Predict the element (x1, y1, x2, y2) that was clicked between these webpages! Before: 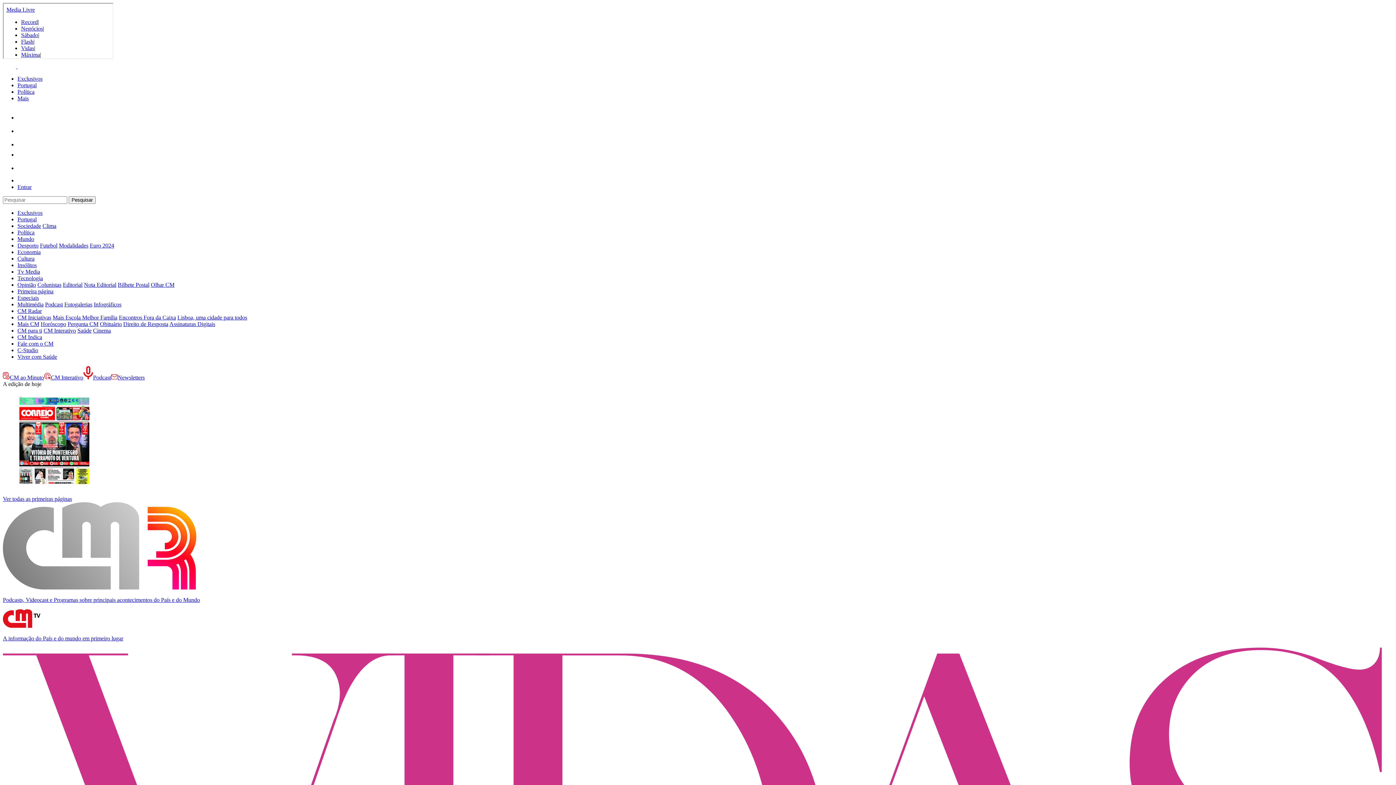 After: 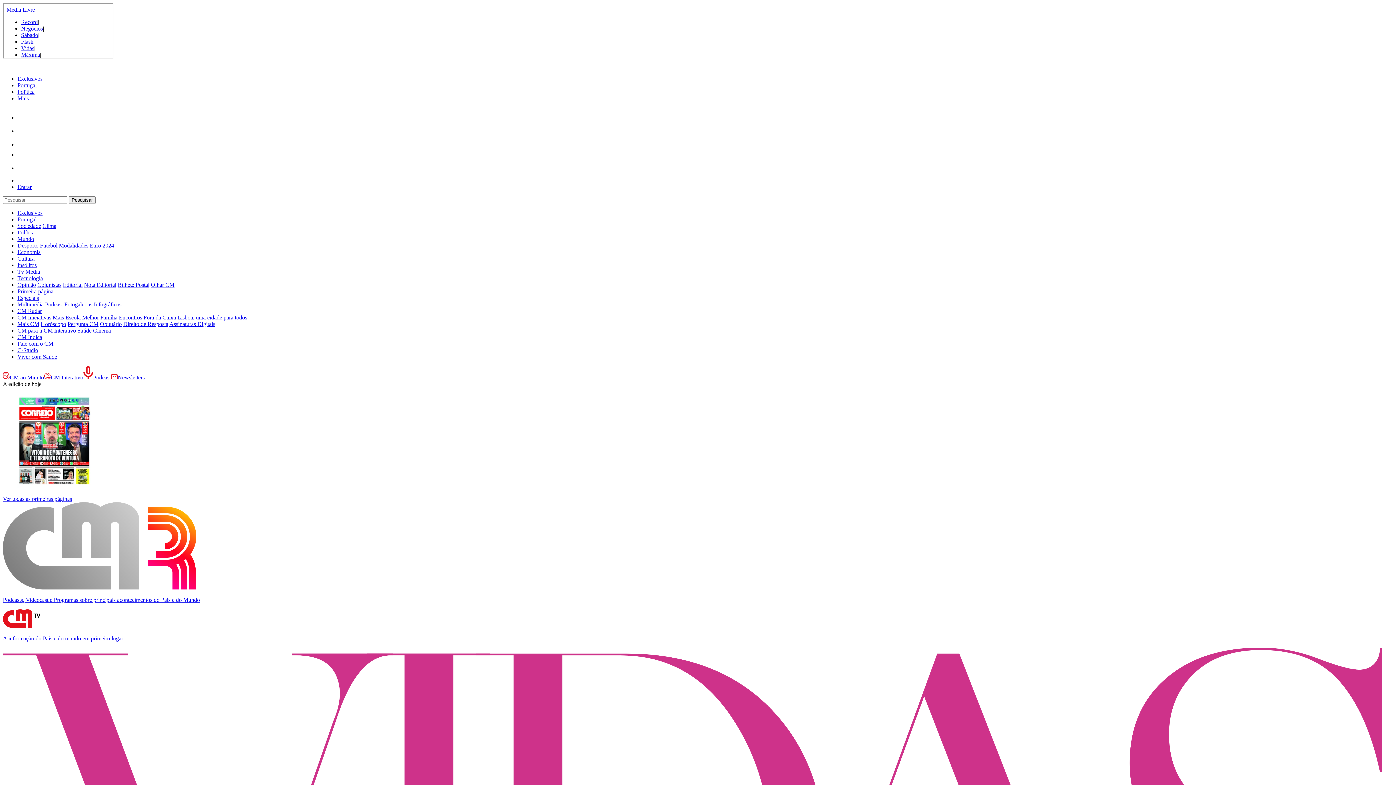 Action: bbox: (17, 301, 43, 307) label: Multimédia